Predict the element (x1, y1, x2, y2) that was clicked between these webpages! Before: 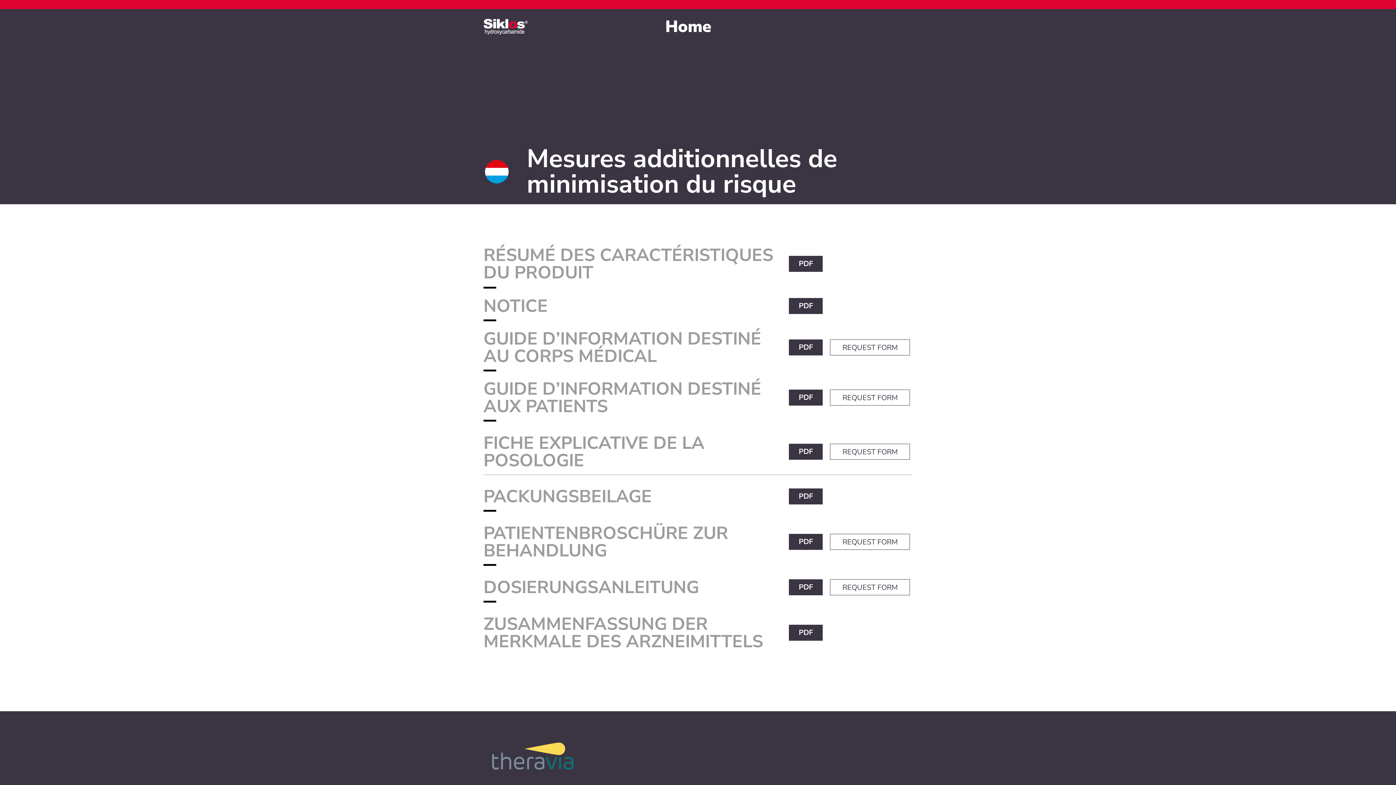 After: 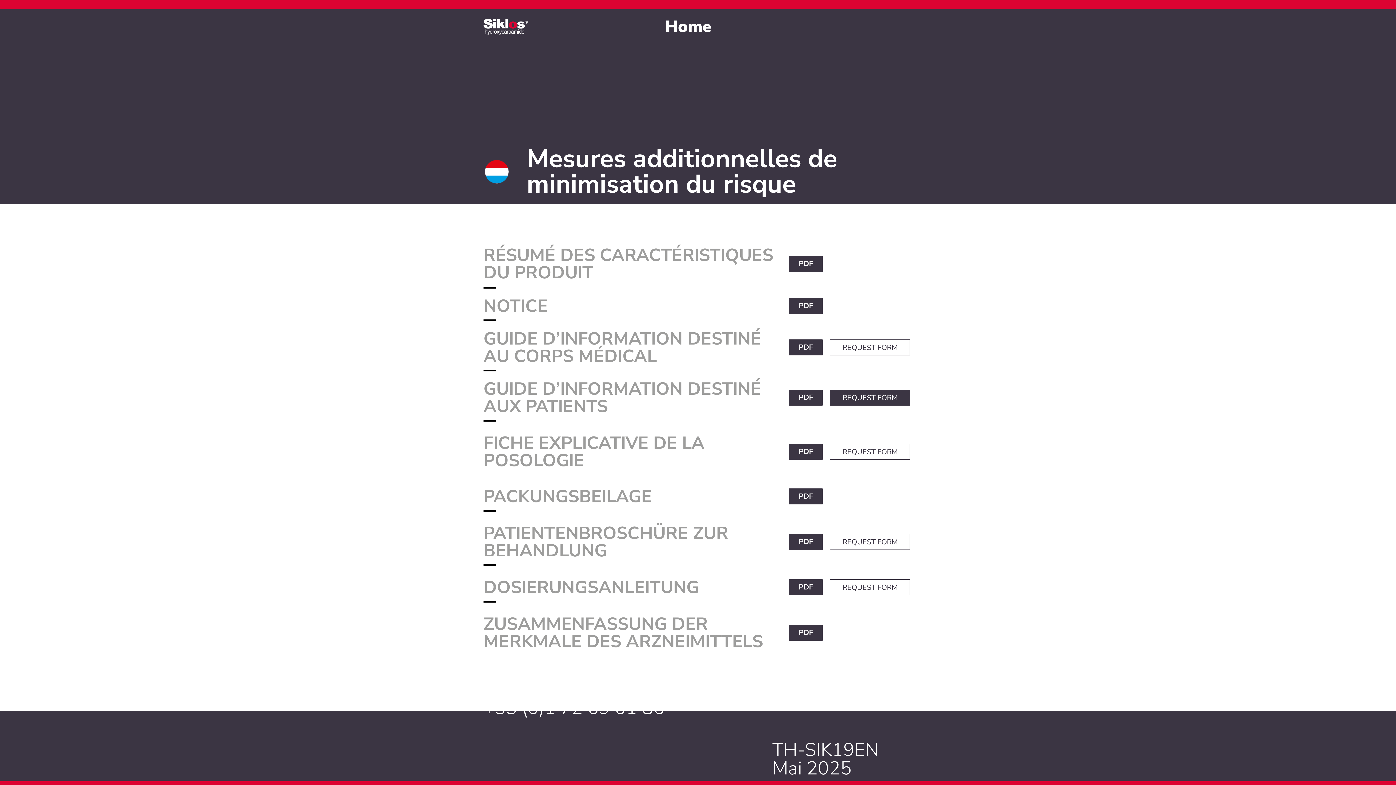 Action: bbox: (830, 394, 910, 410) label: REQUEST FORM